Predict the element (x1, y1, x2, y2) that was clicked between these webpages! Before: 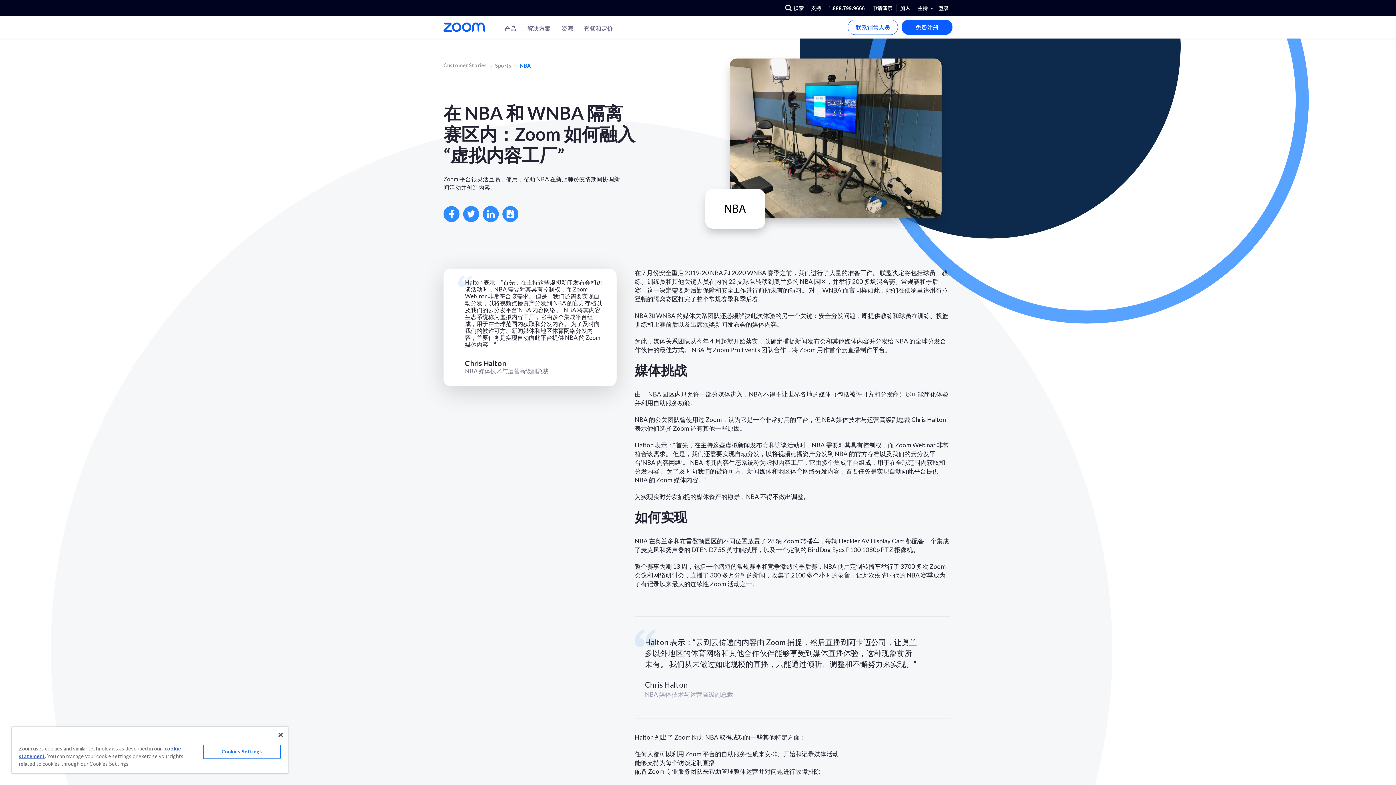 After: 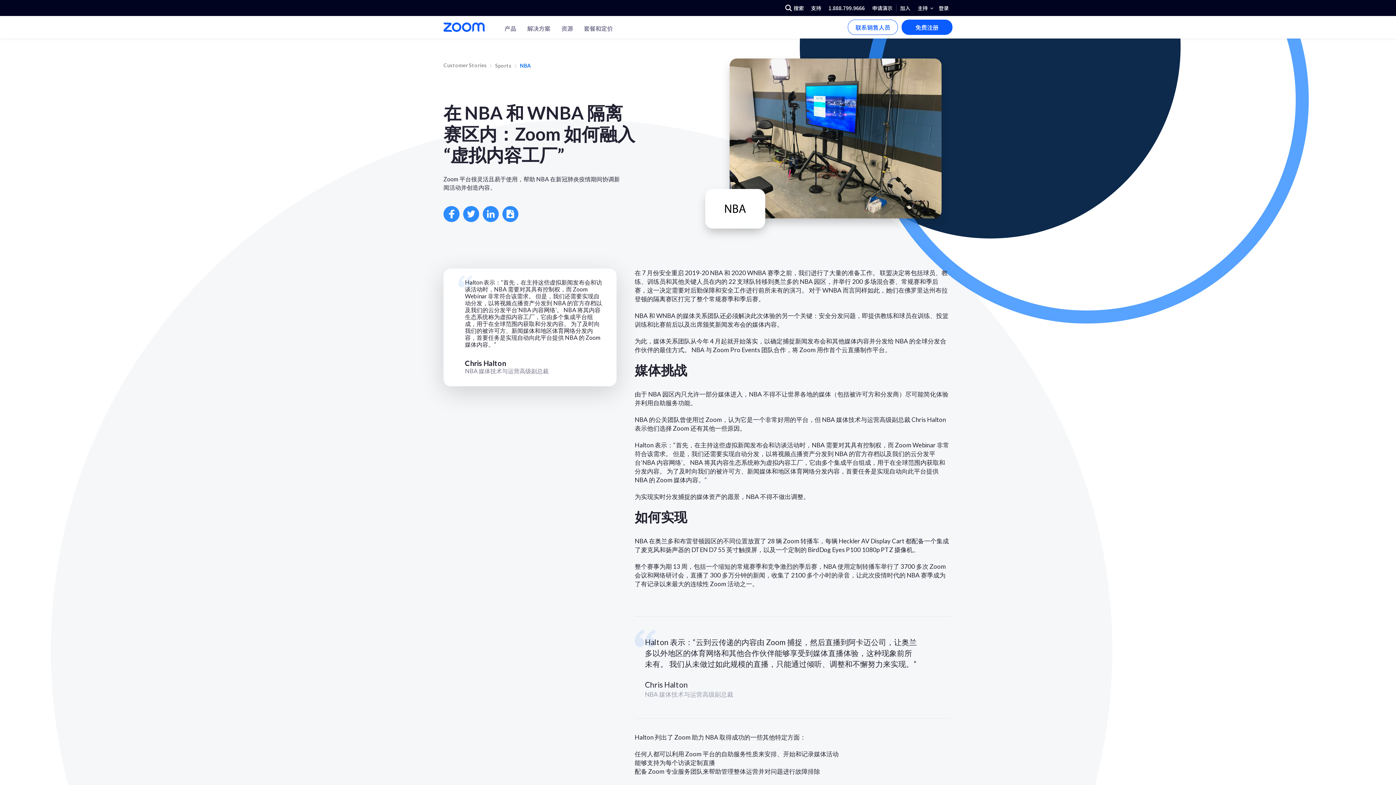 Action: bbox: (278, 733, 282, 737) label: Close